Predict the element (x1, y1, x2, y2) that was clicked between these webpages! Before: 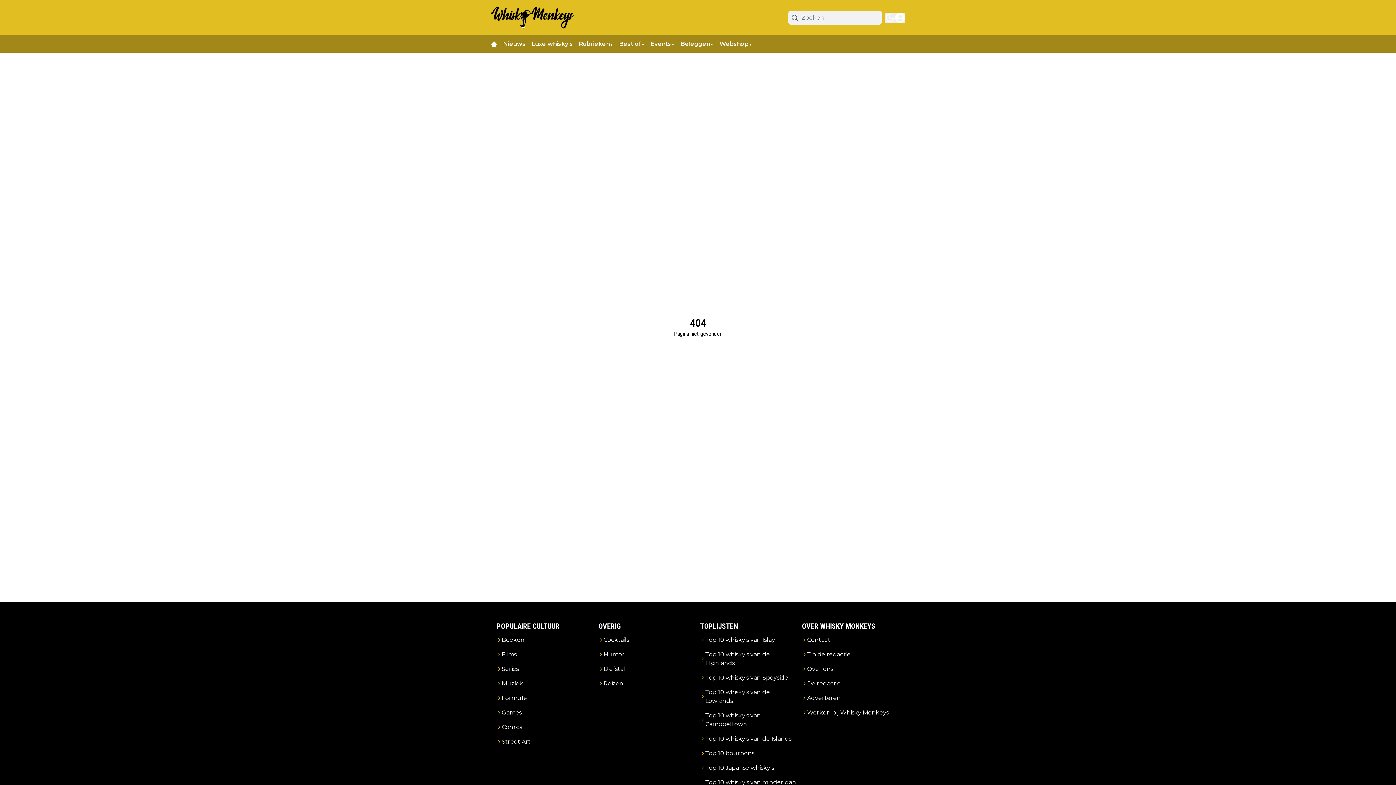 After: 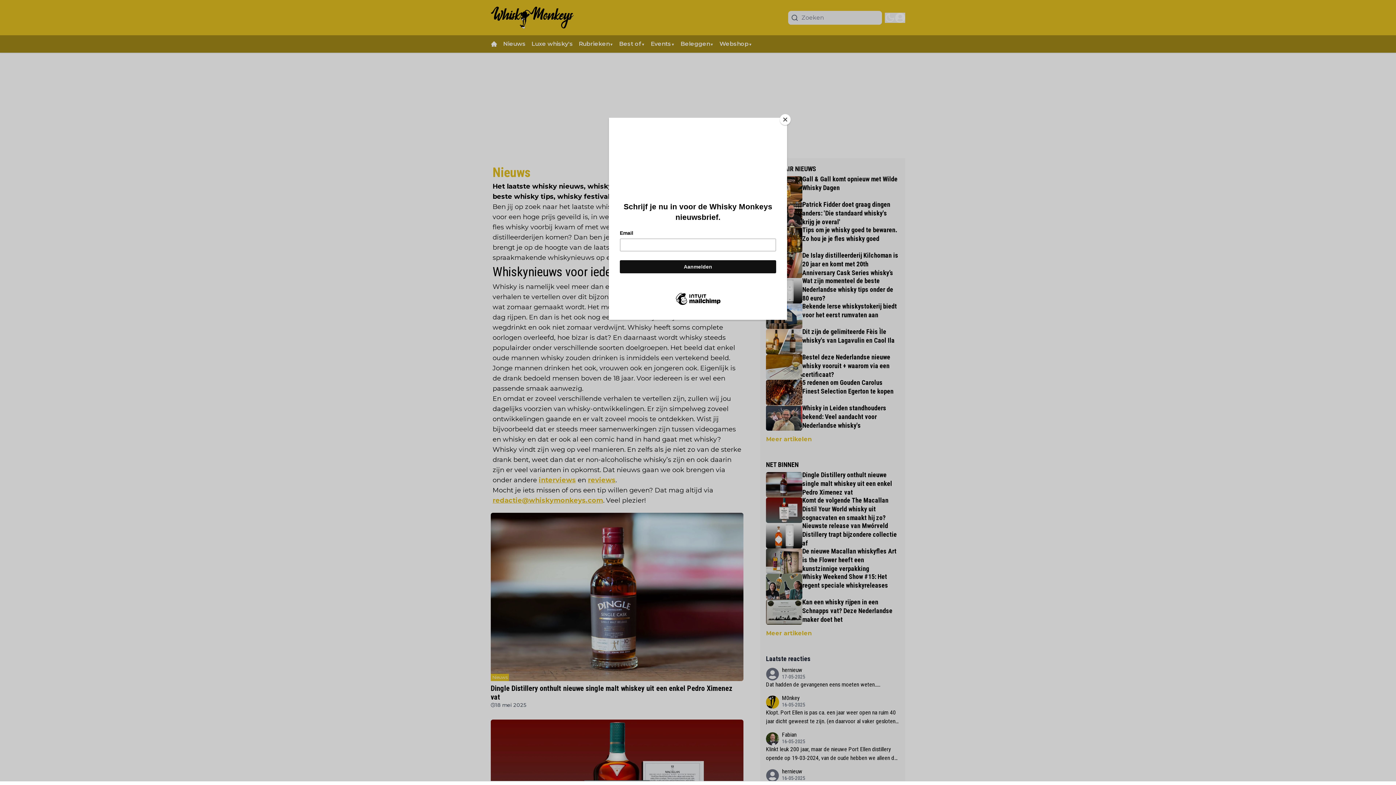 Action: bbox: (503, 40, 531, 47) label: Nieuws